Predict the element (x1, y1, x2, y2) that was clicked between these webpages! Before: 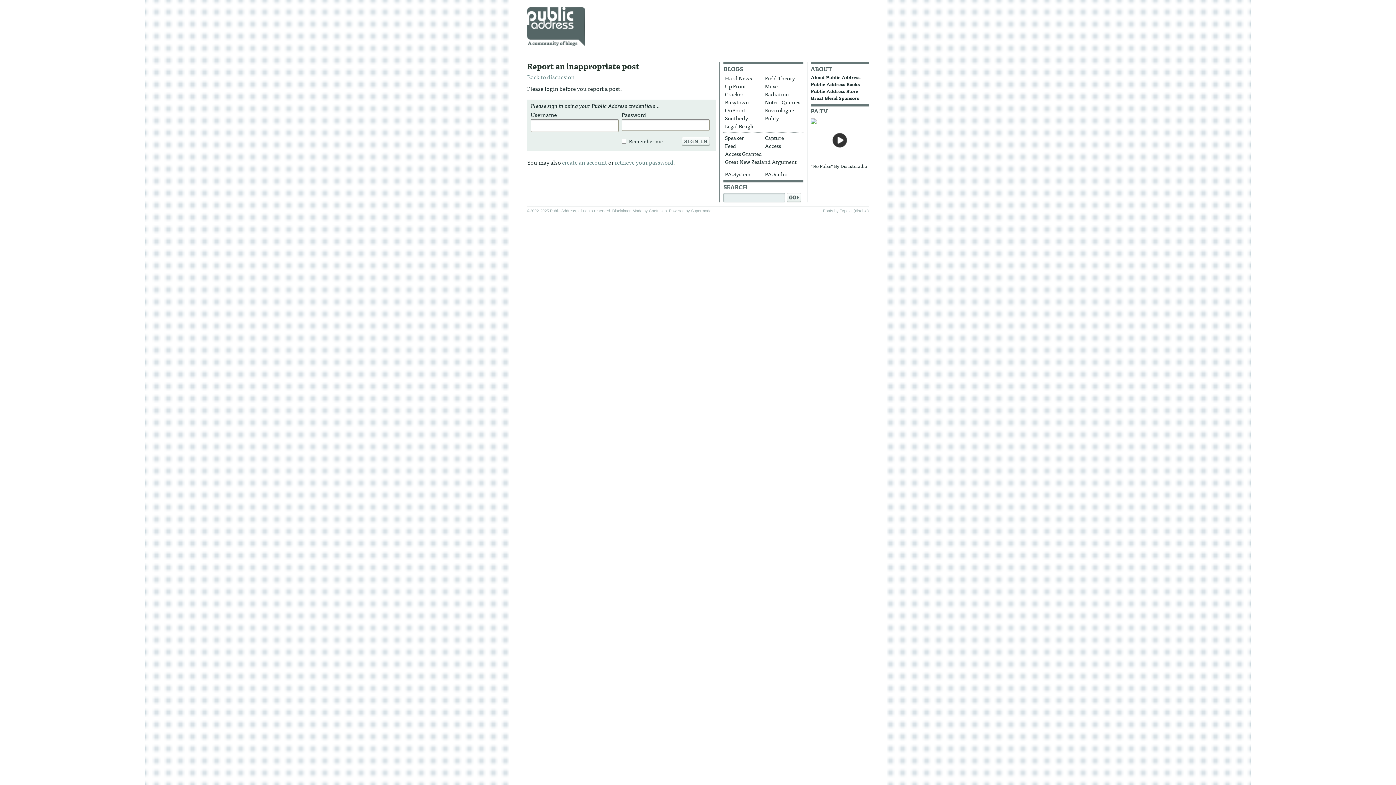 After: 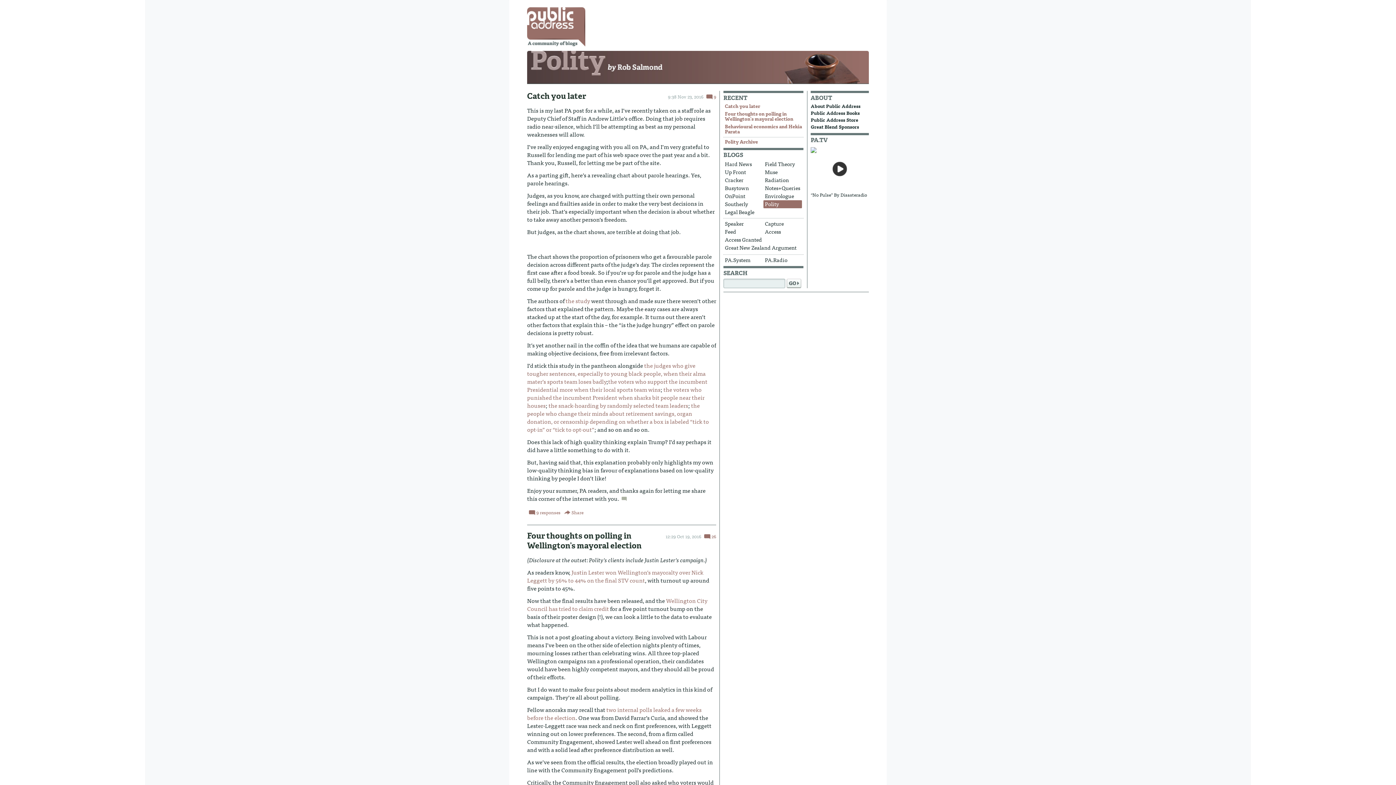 Action: label: Polity bbox: (763, 114, 802, 122)